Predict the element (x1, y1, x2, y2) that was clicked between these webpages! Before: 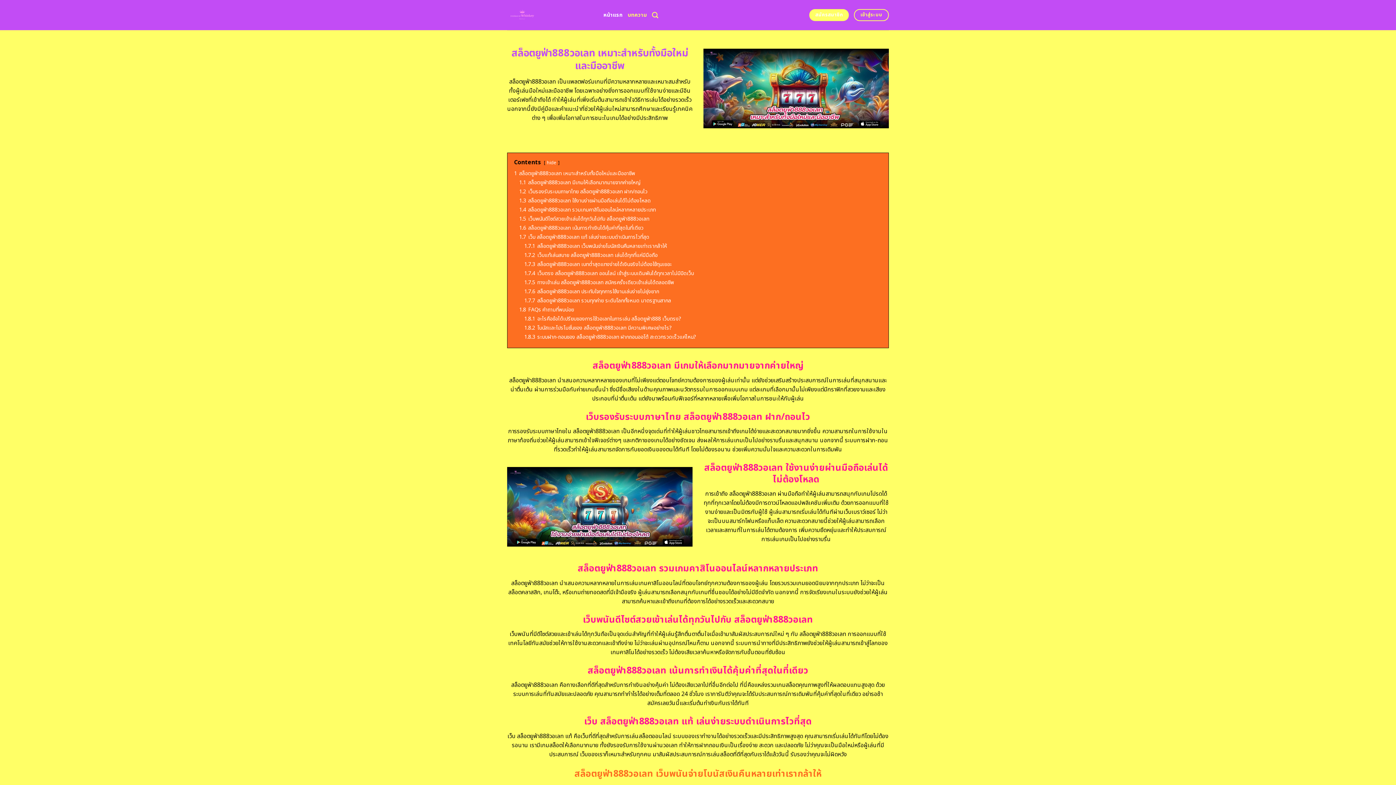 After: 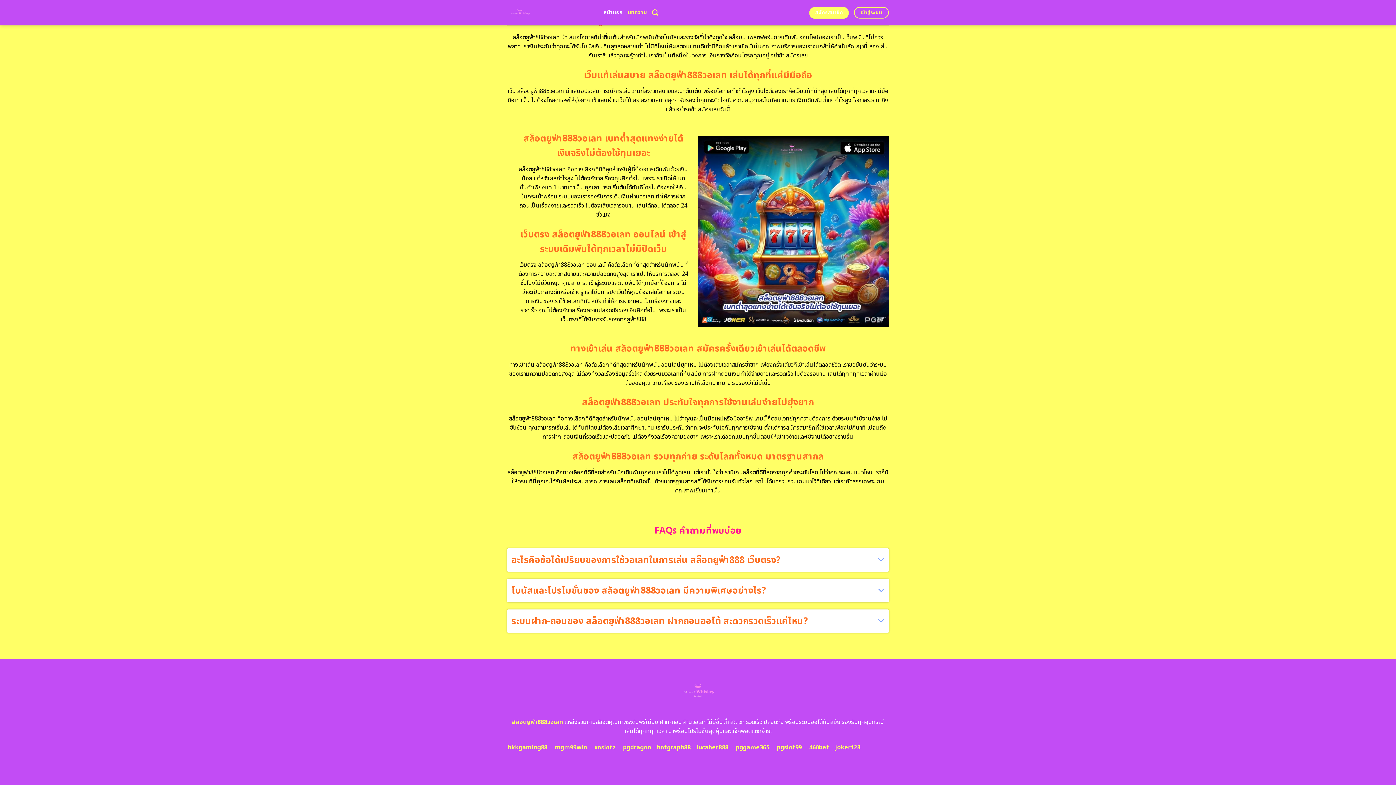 Action: bbox: (524, 279, 674, 286) label: 1.7.5 ทางเข้าเล่น สล็อตยูฟ่า888วอเลท สมัครครั้งเดียวเข้าเล่นได้ตลอดชีพ